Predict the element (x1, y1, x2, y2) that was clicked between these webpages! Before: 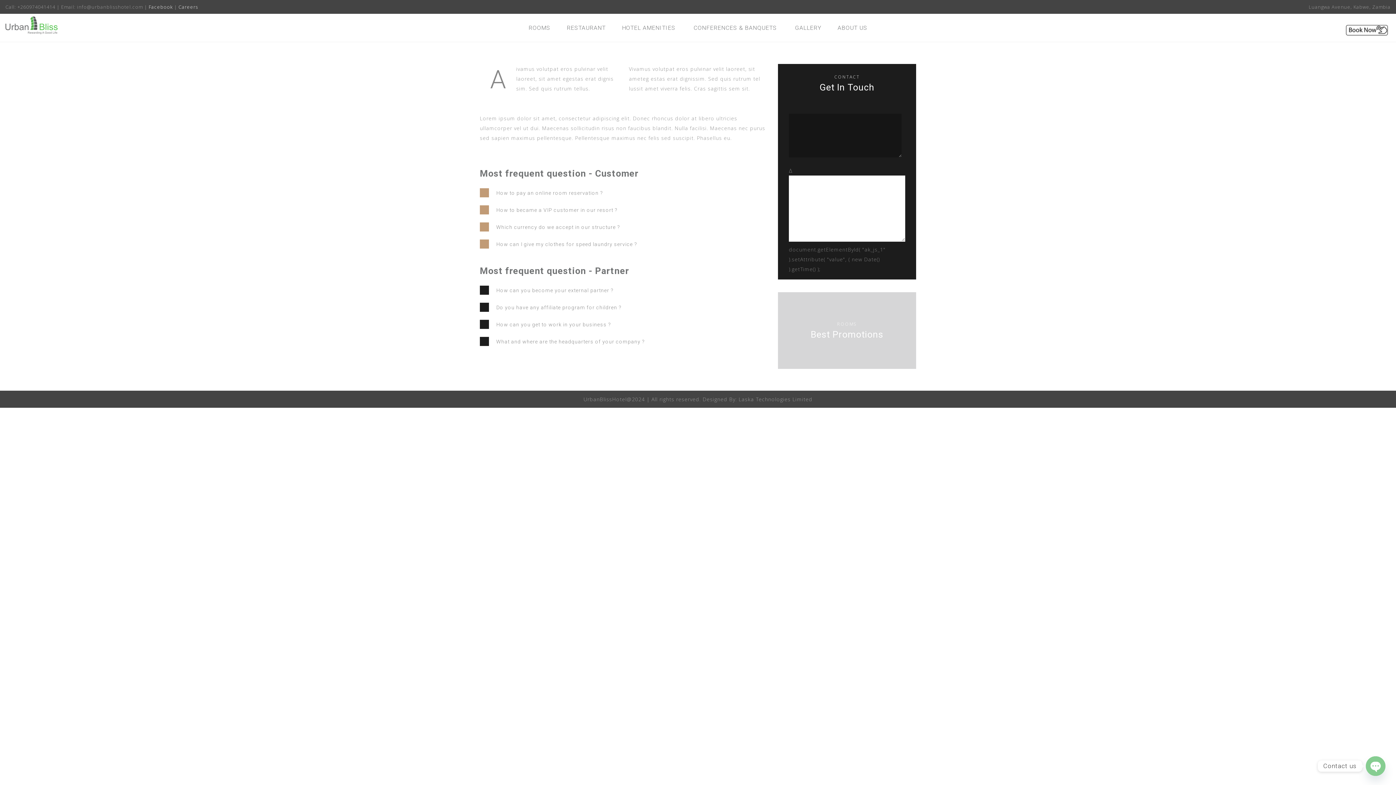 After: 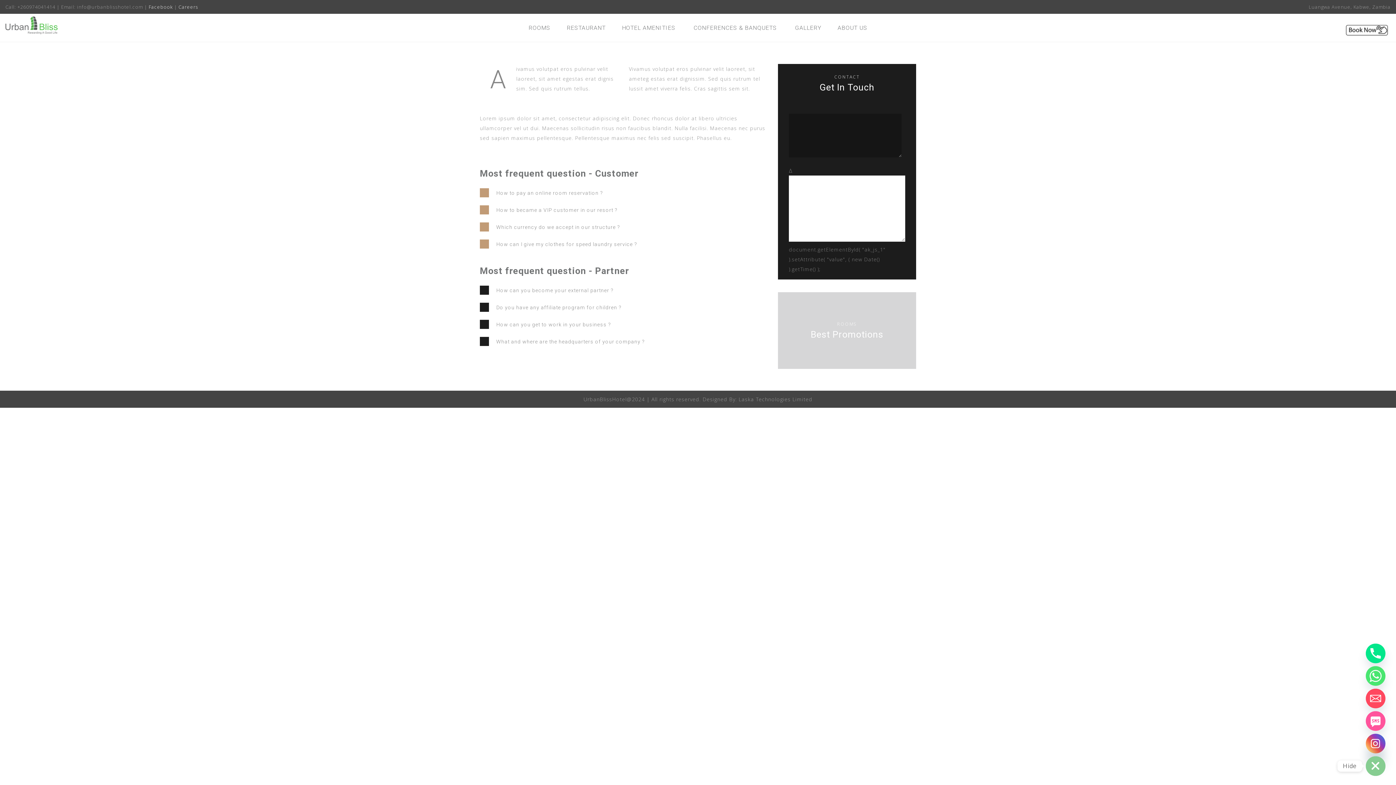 Action: label: Open chaty bbox: (1366, 756, 1385, 776)